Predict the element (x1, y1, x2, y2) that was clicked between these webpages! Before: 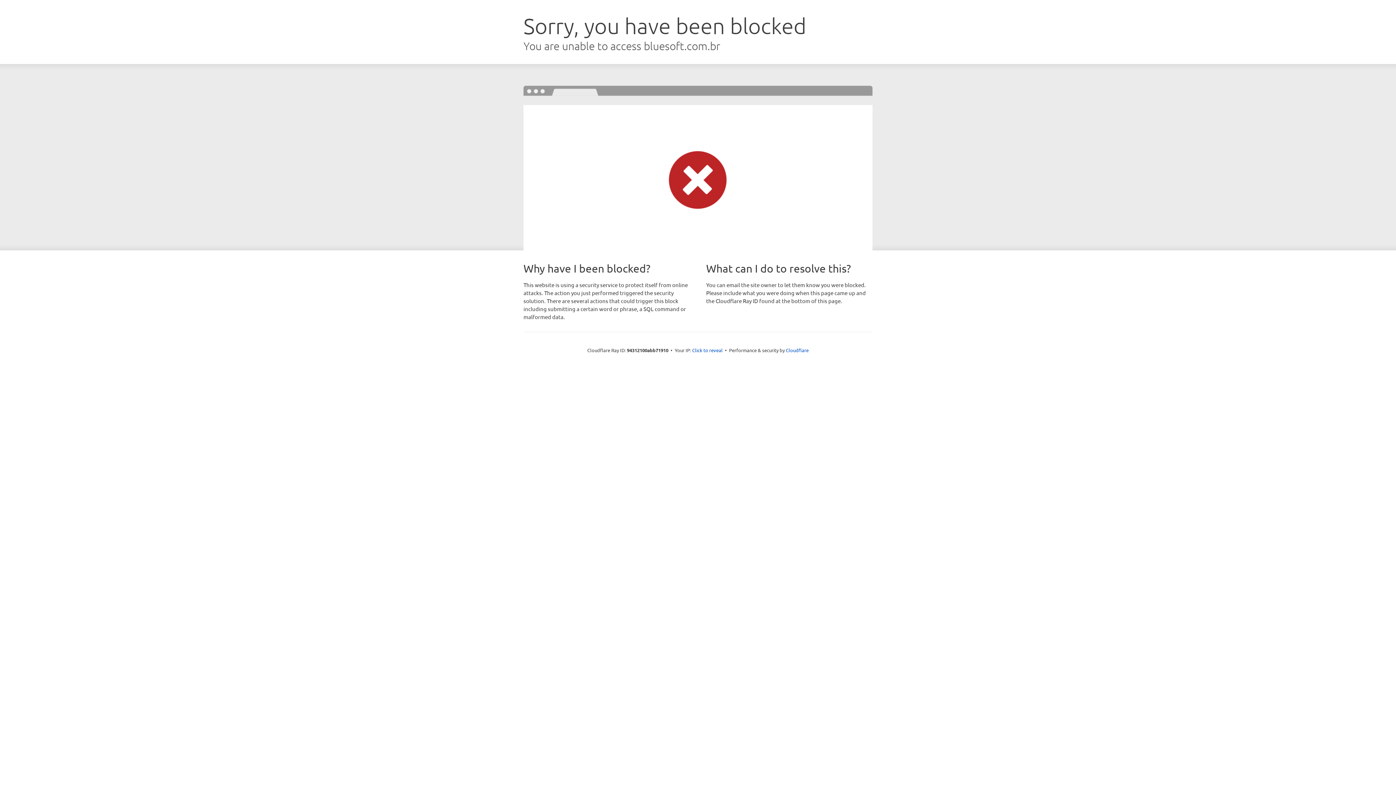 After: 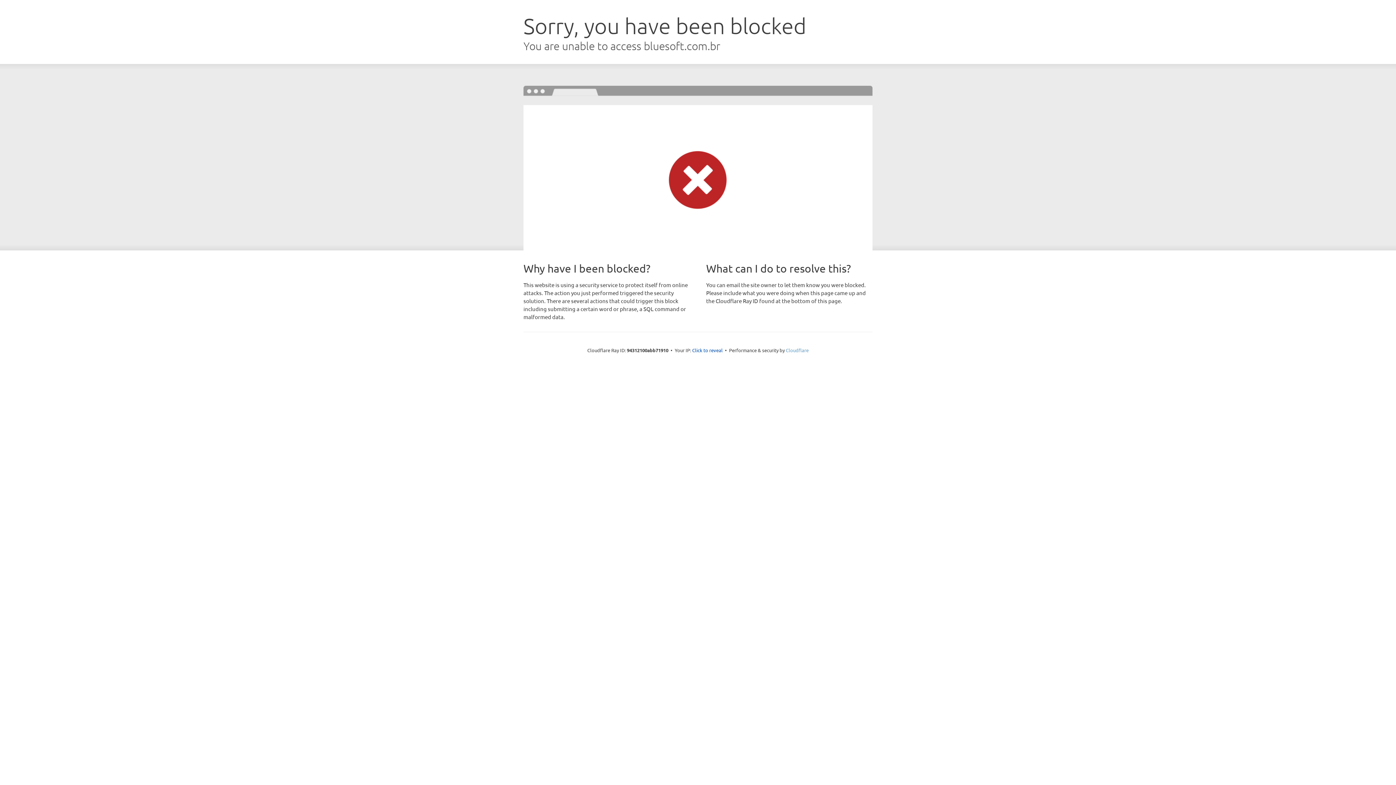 Action: label: Cloudflare bbox: (786, 347, 808, 353)